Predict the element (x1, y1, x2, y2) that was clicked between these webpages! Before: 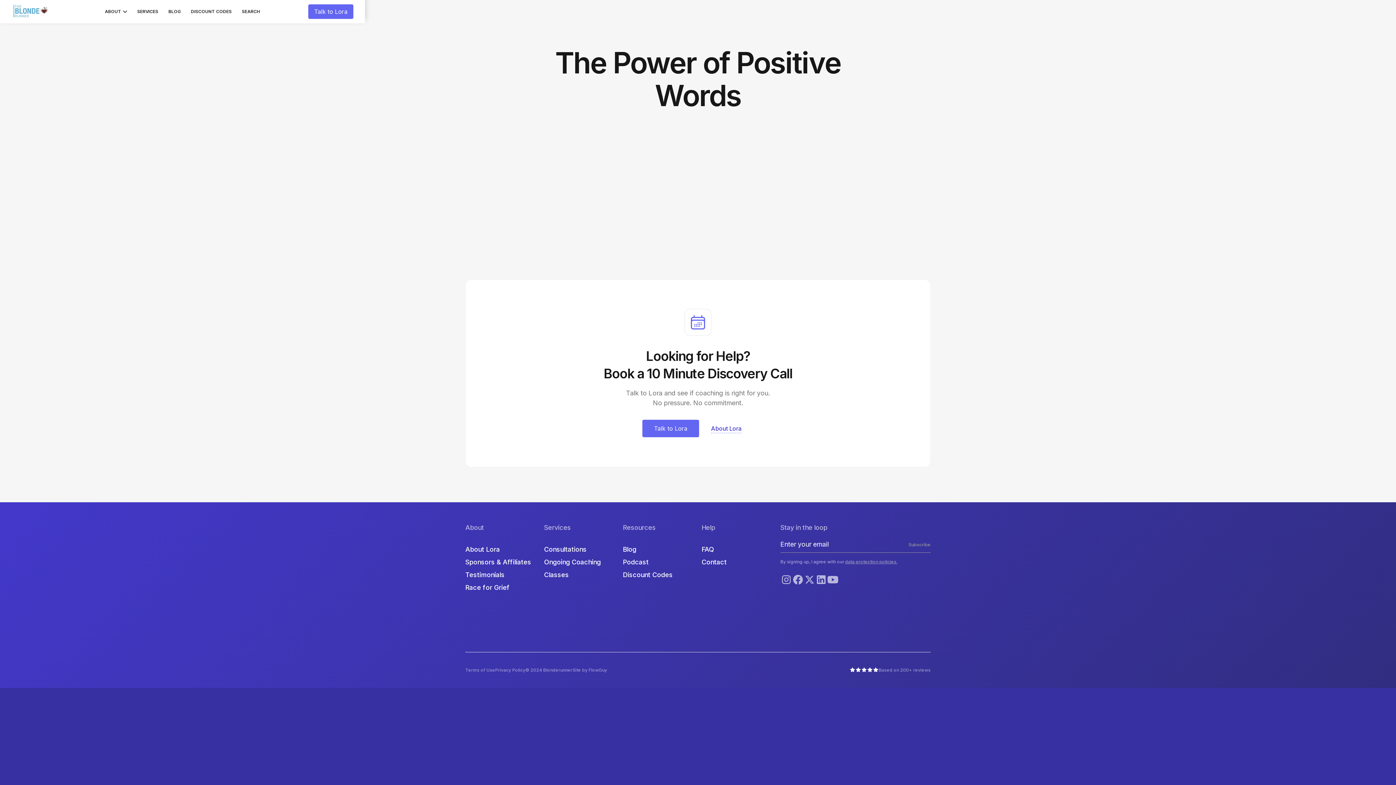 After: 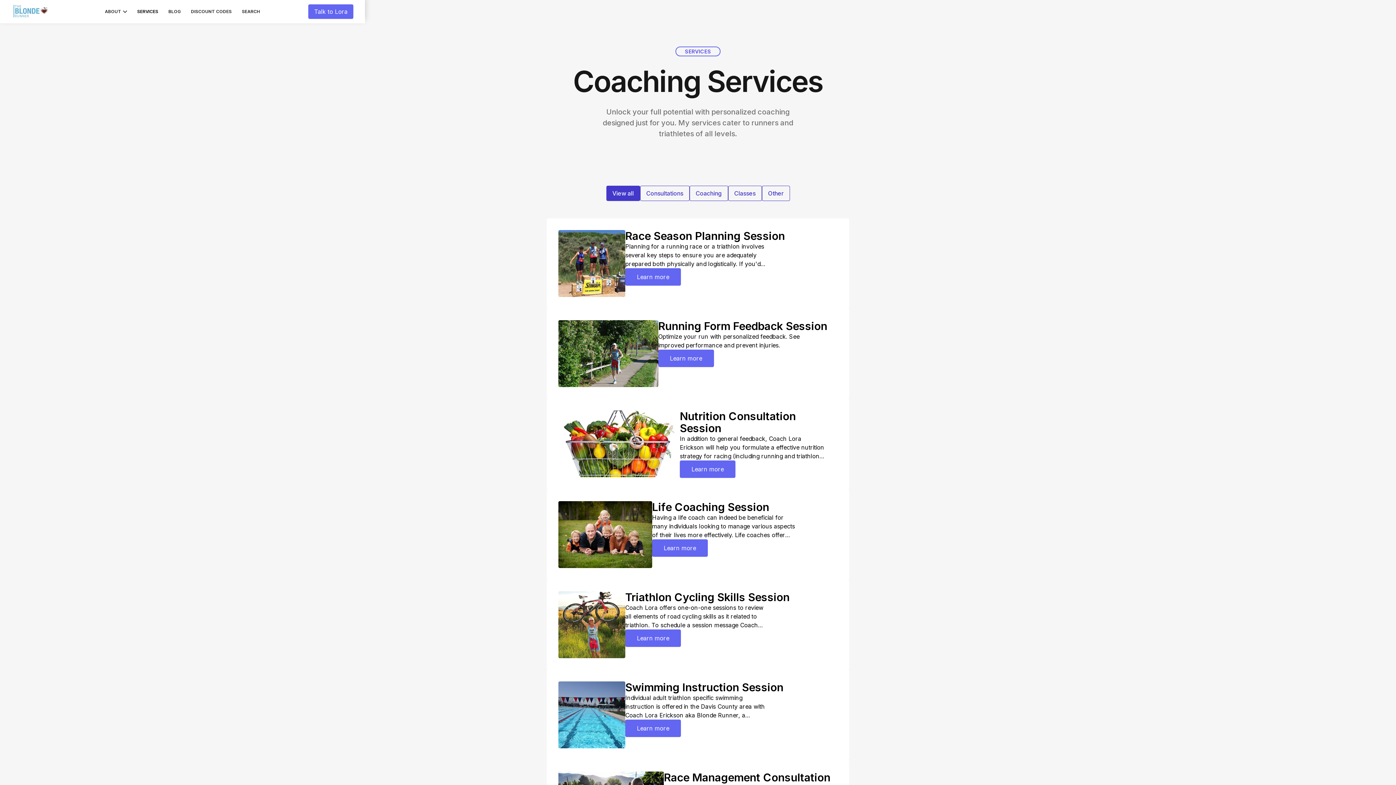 Action: bbox: (132, 5, 163, 17) label: SERVICES